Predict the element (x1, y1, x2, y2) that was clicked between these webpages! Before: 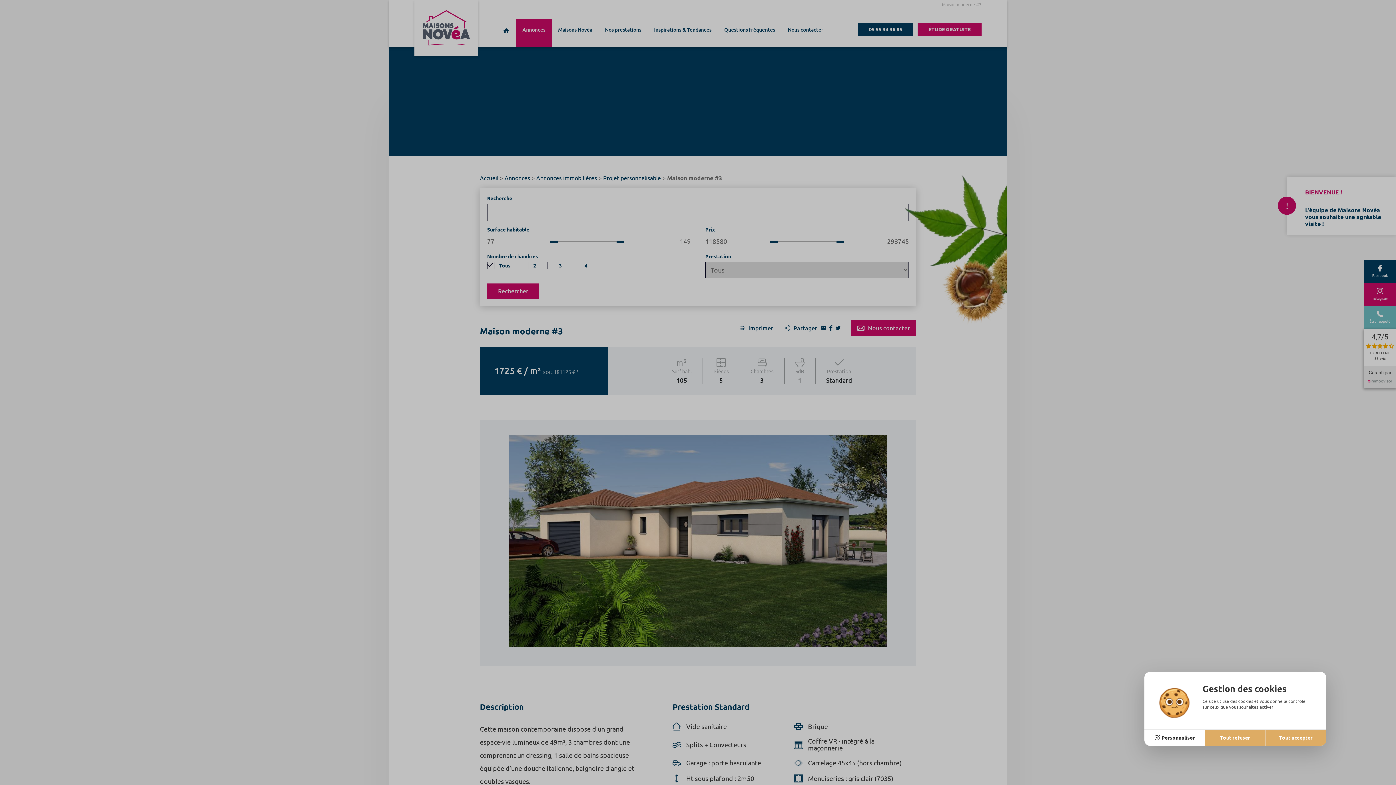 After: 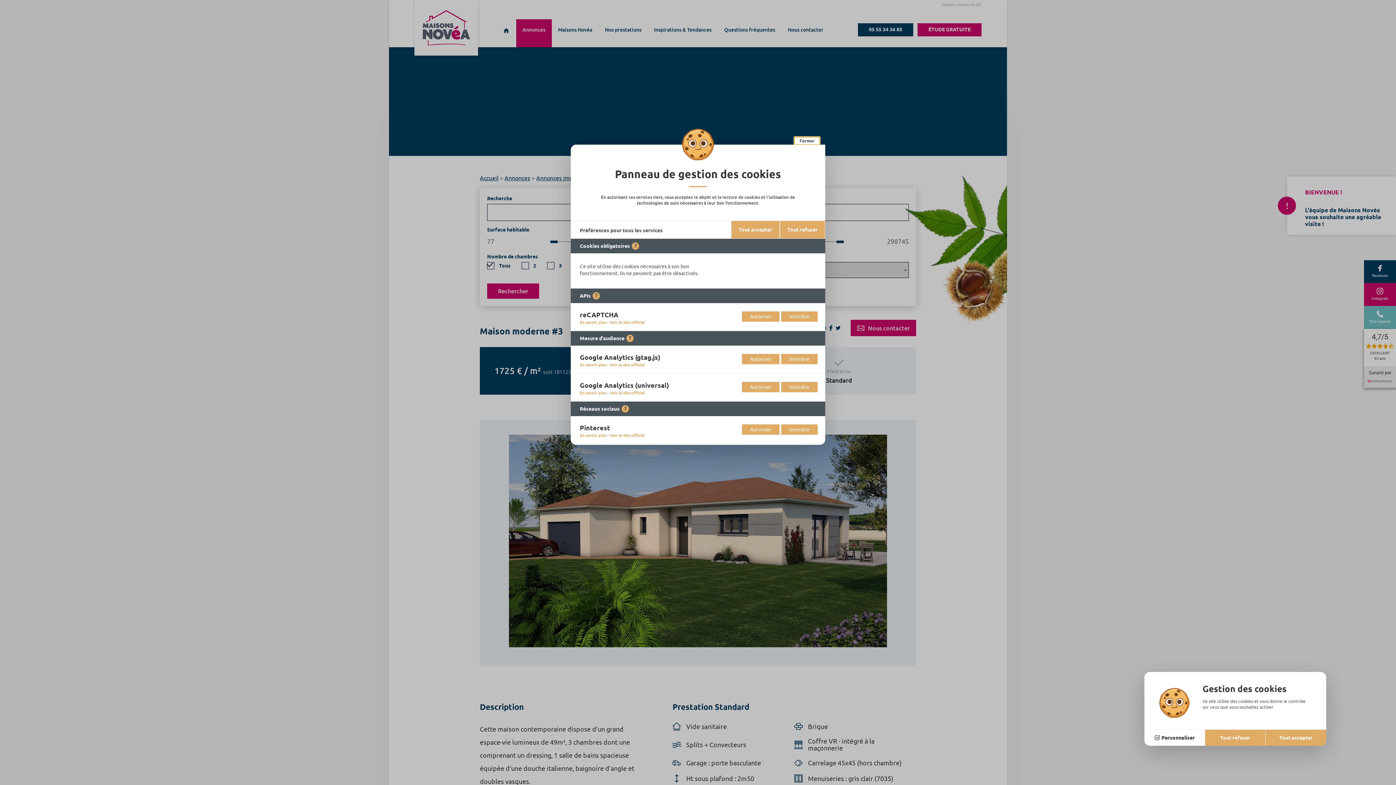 Action: label: Personnaliser (fenêtre modale) bbox: (1144, 729, 1205, 746)